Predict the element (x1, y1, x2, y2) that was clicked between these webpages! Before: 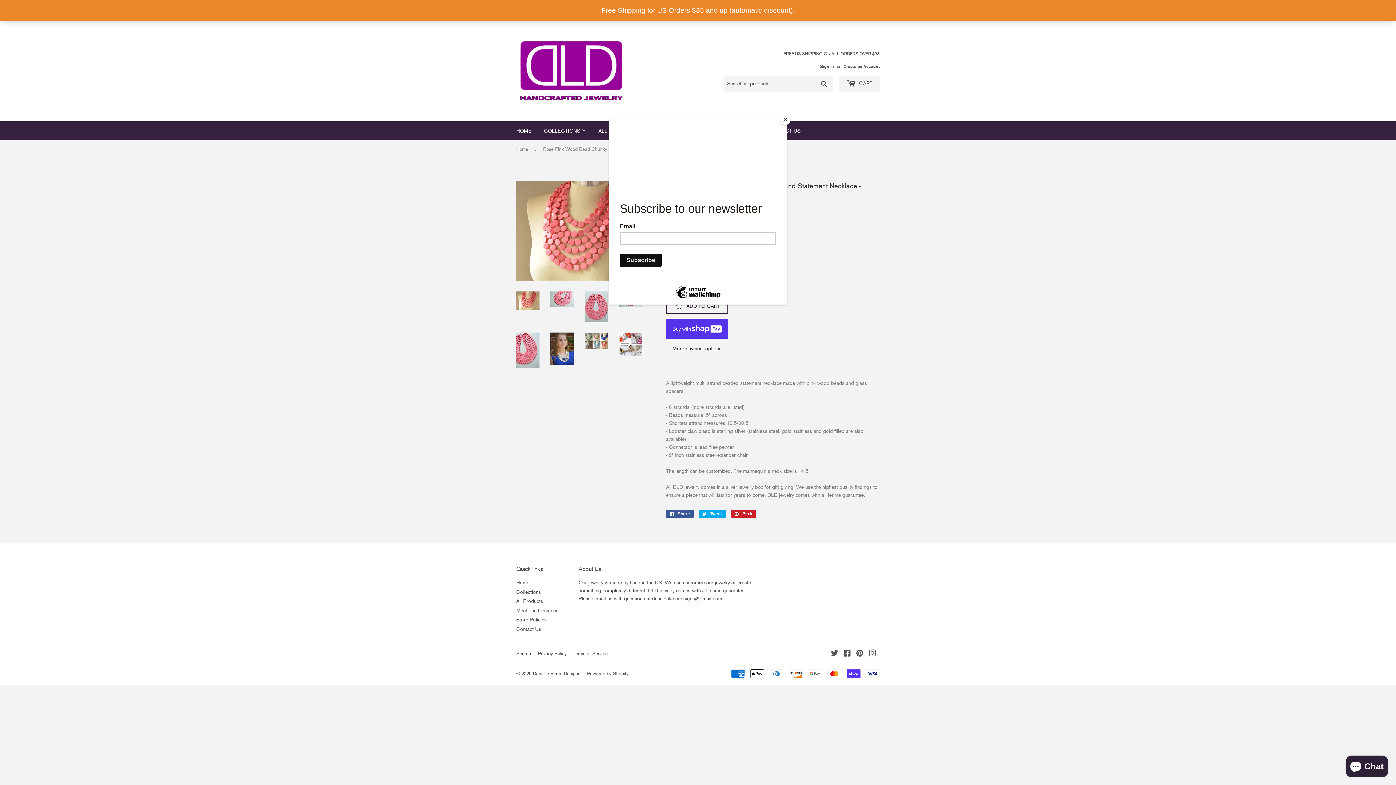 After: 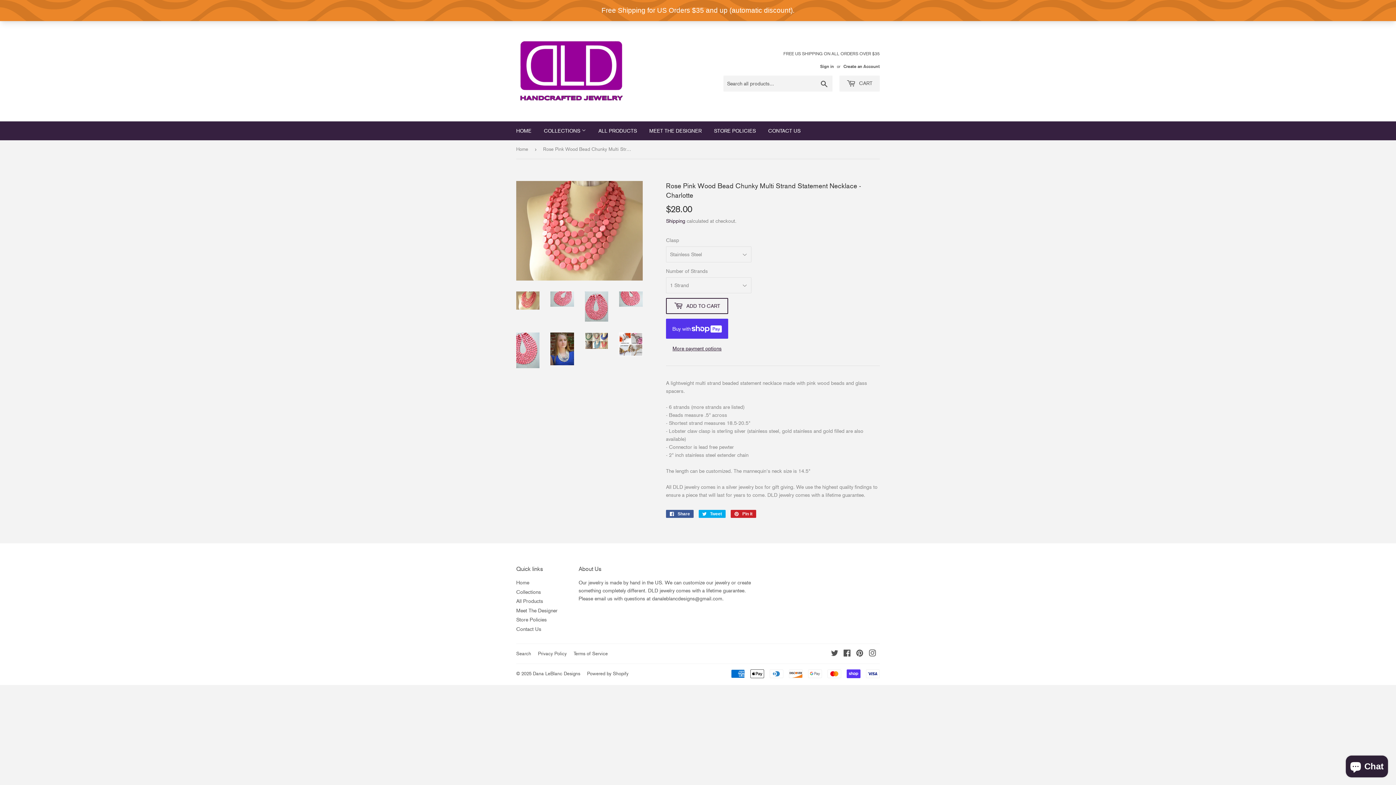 Action: label: Close bbox: (780, 114, 790, 125)